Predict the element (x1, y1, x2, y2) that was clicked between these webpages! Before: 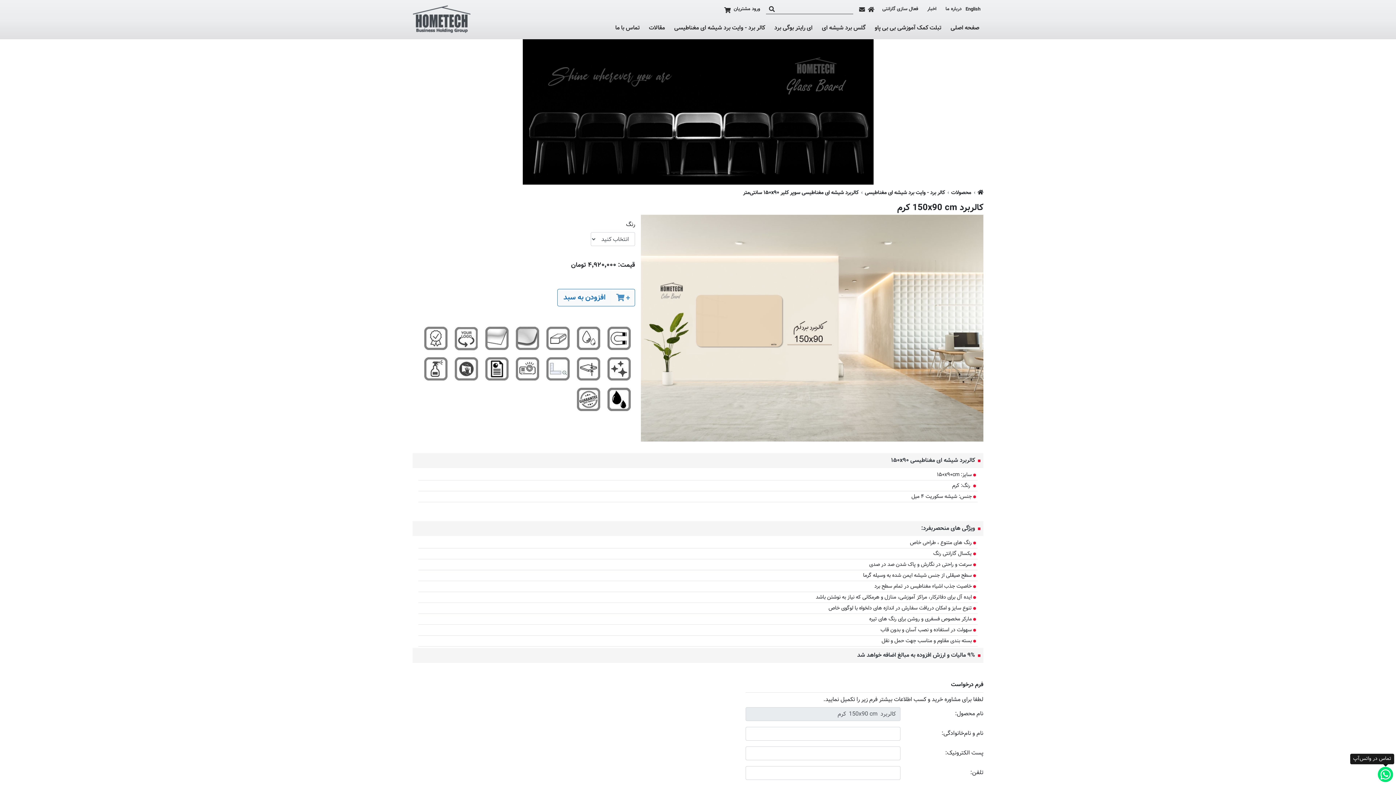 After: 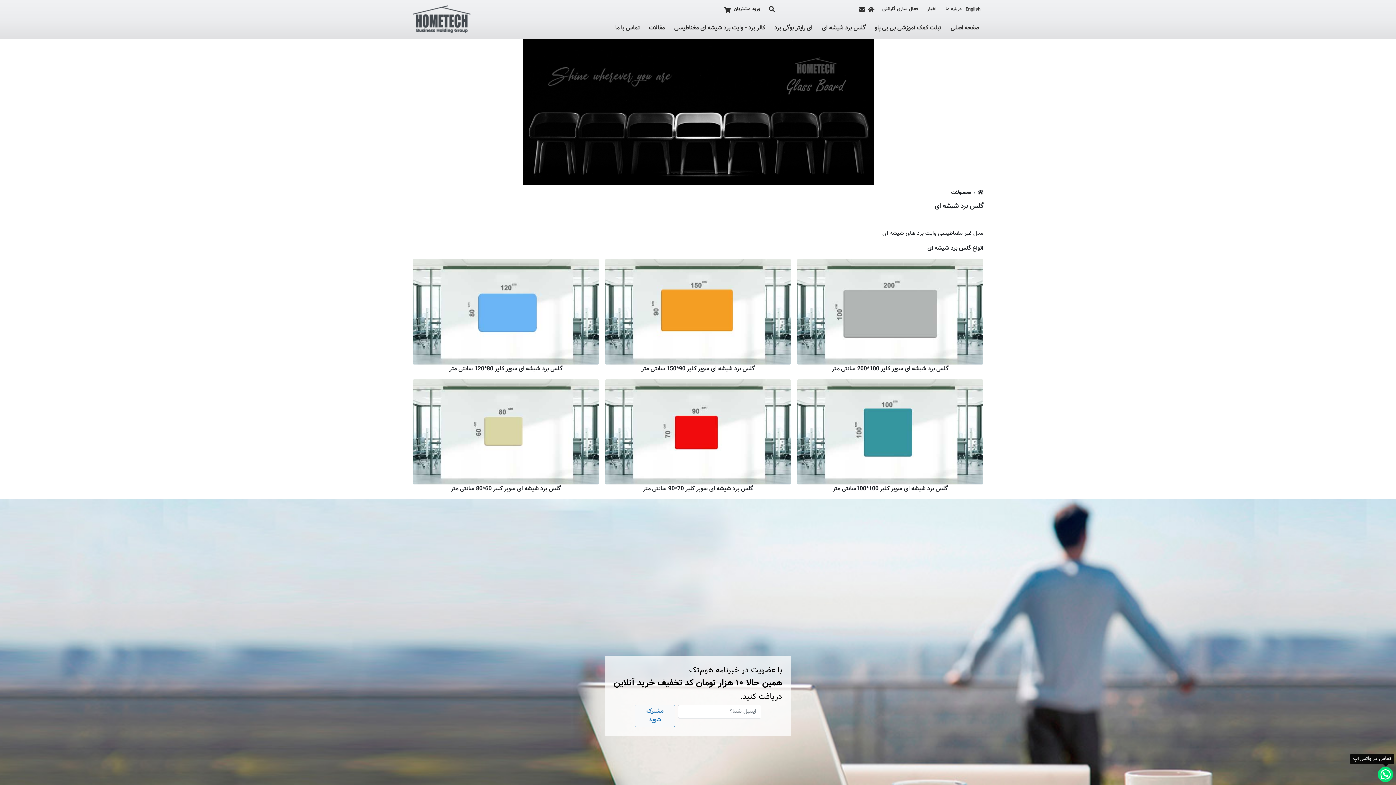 Action: label: گلس برد شیشه ای bbox: (822, 23, 865, 33)